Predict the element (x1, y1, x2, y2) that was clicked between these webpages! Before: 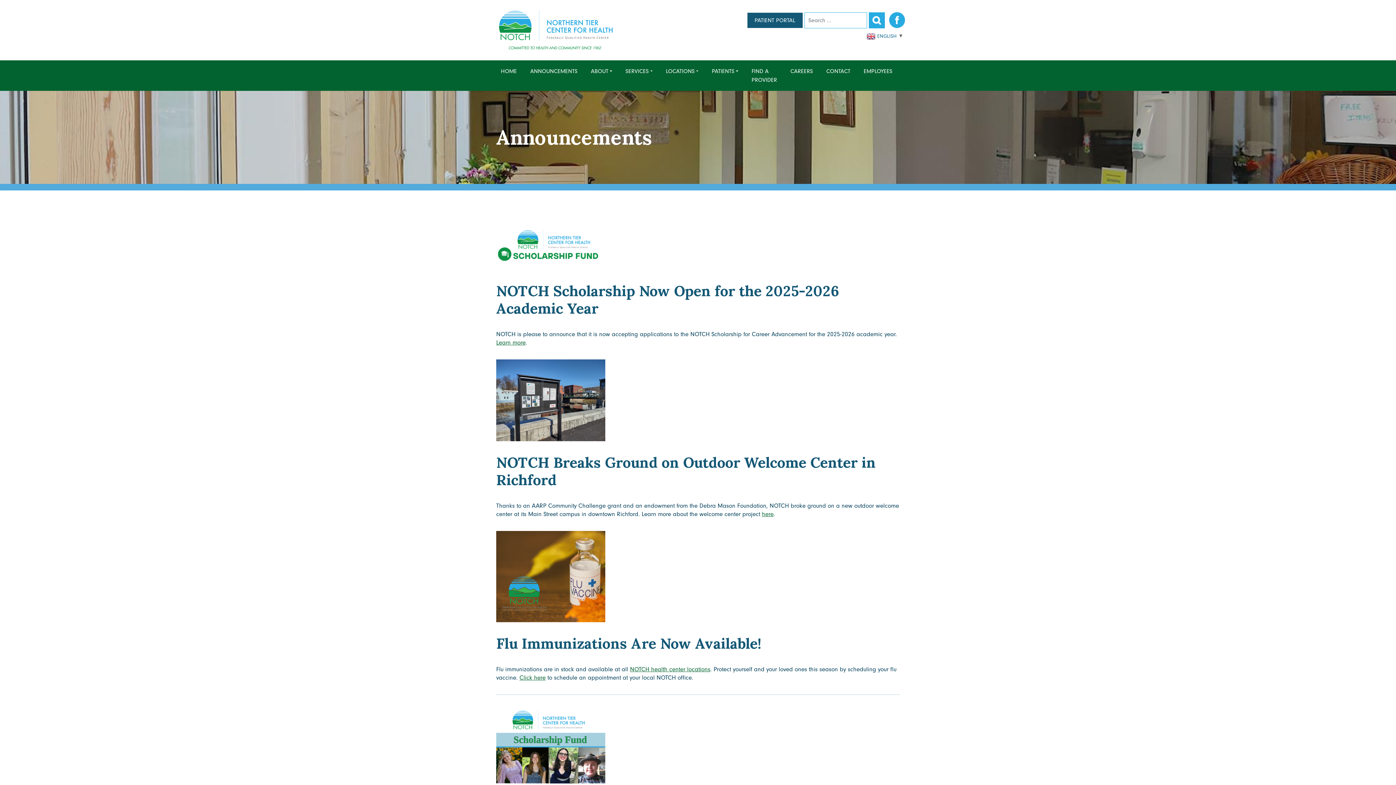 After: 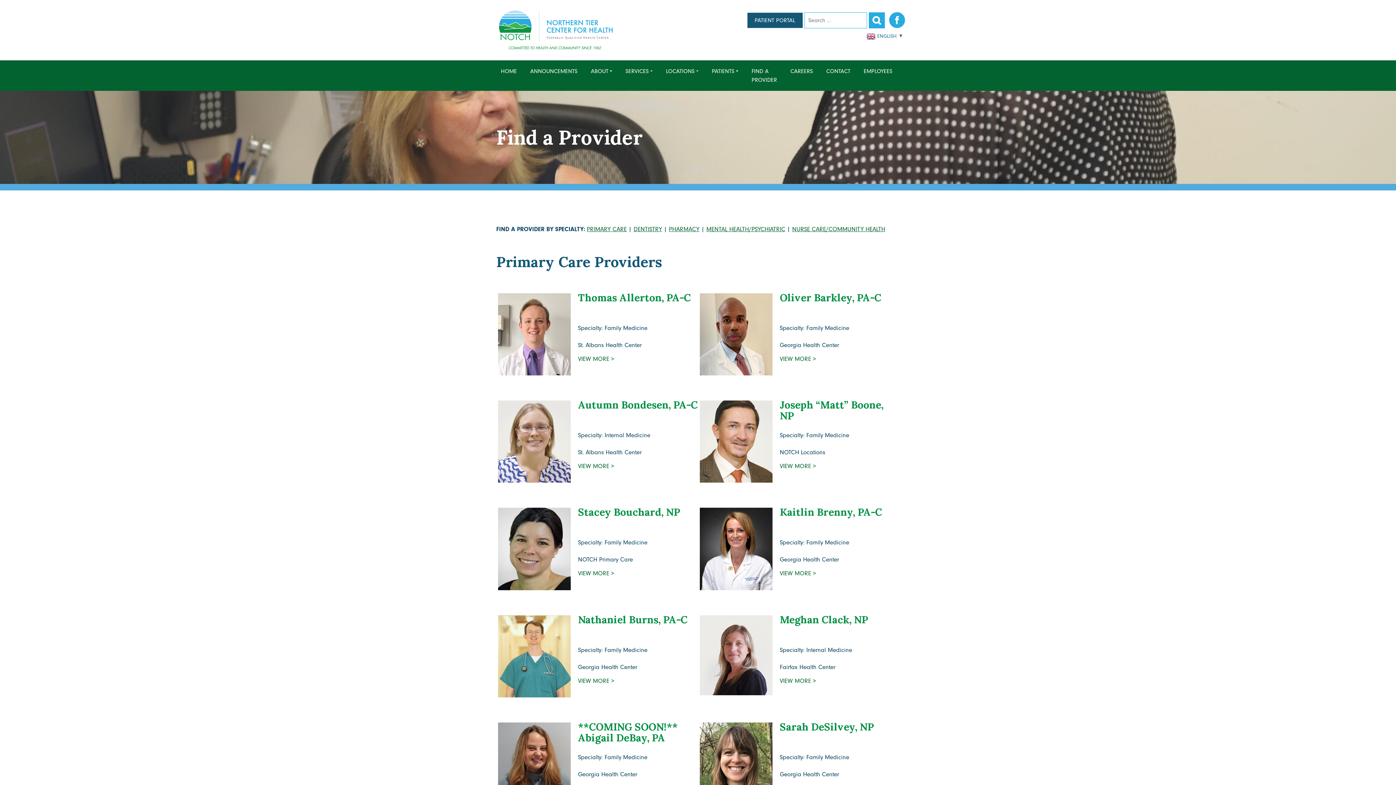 Action: bbox: (747, 60, 785, 90) label: FIND A PROVIDER